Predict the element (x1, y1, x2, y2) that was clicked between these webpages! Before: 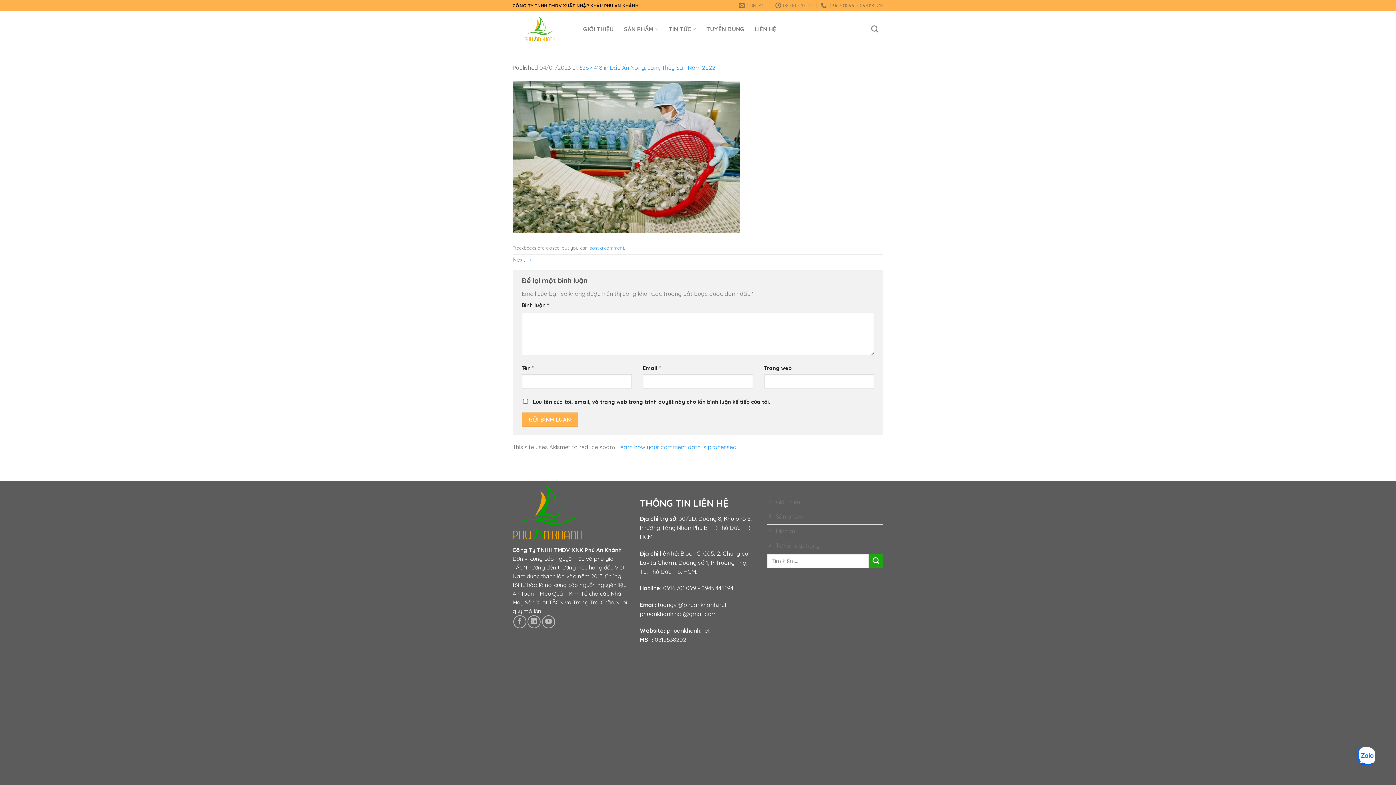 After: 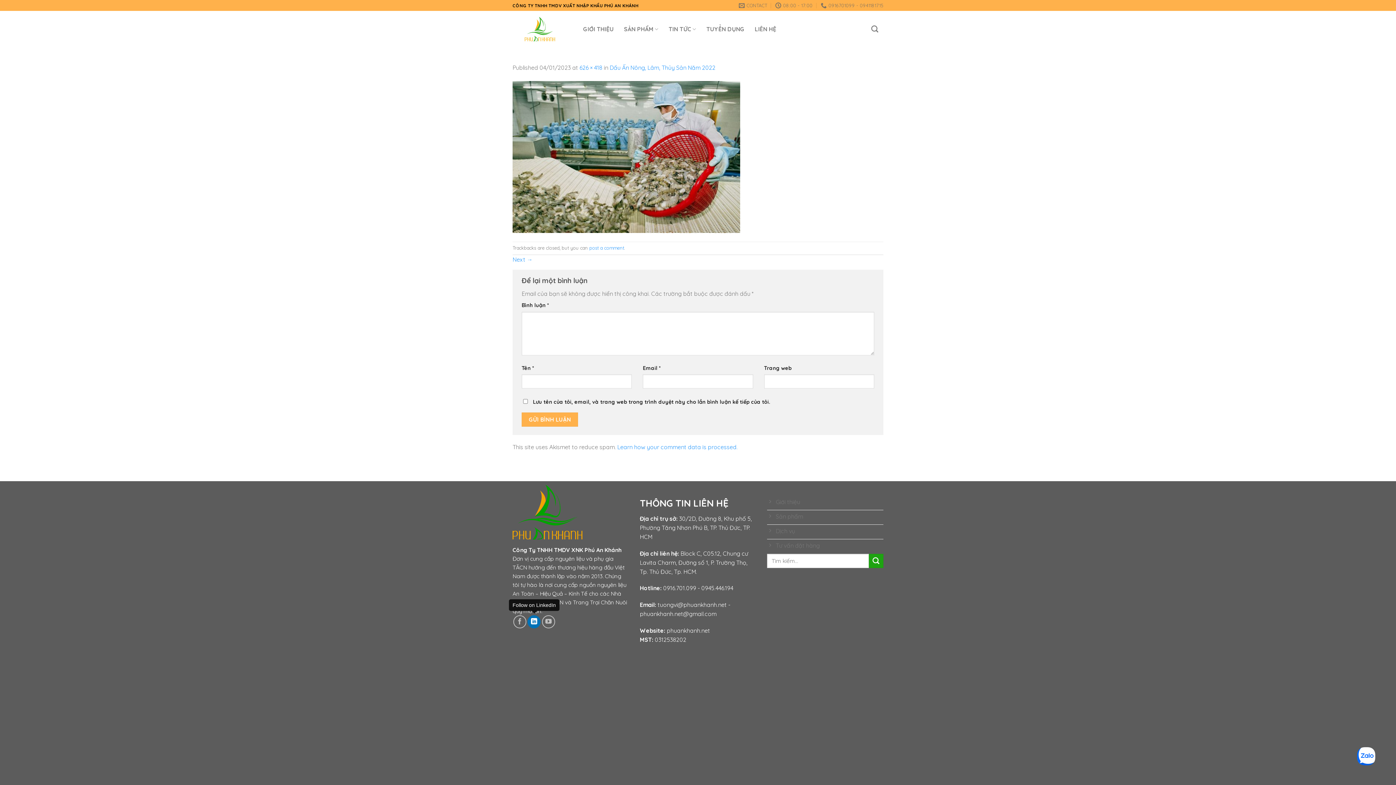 Action: bbox: (527, 615, 540, 628)